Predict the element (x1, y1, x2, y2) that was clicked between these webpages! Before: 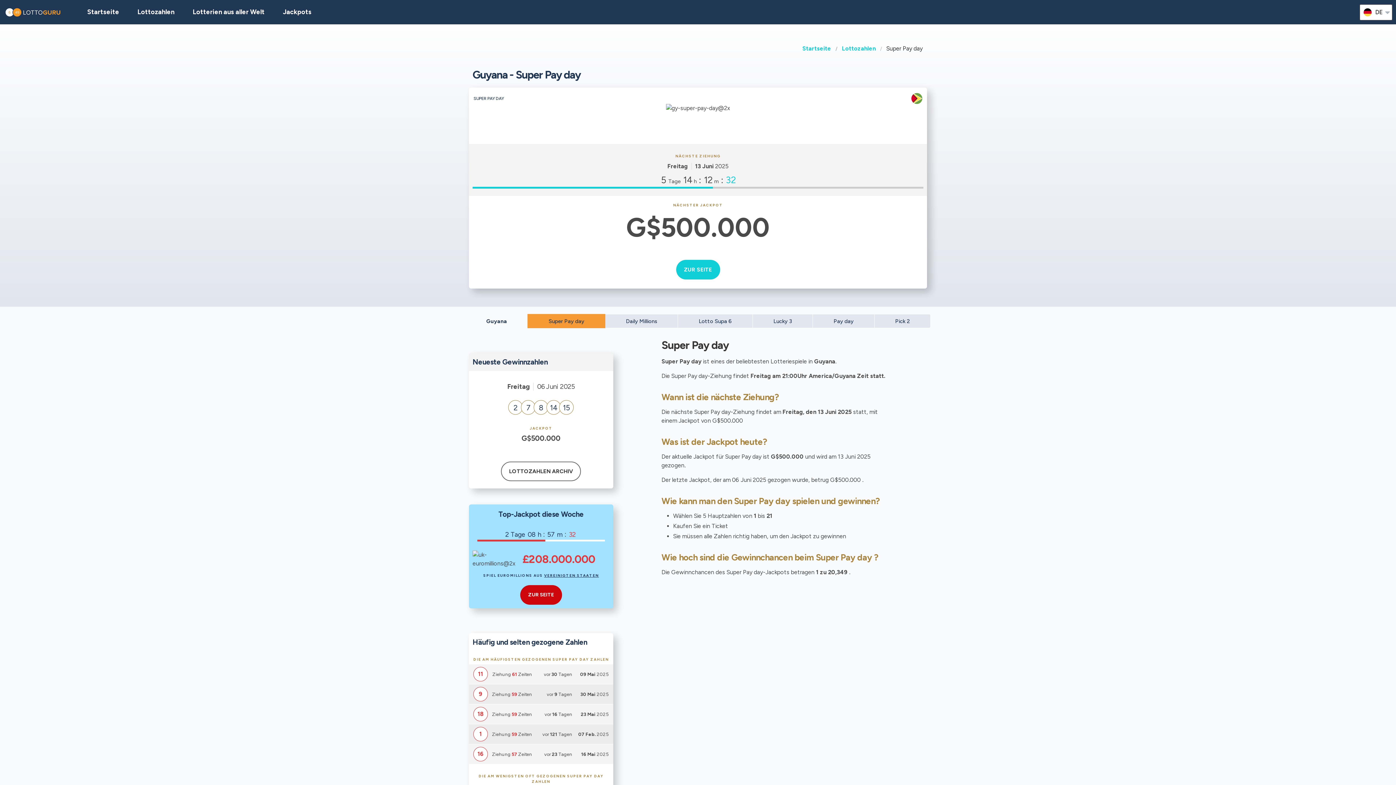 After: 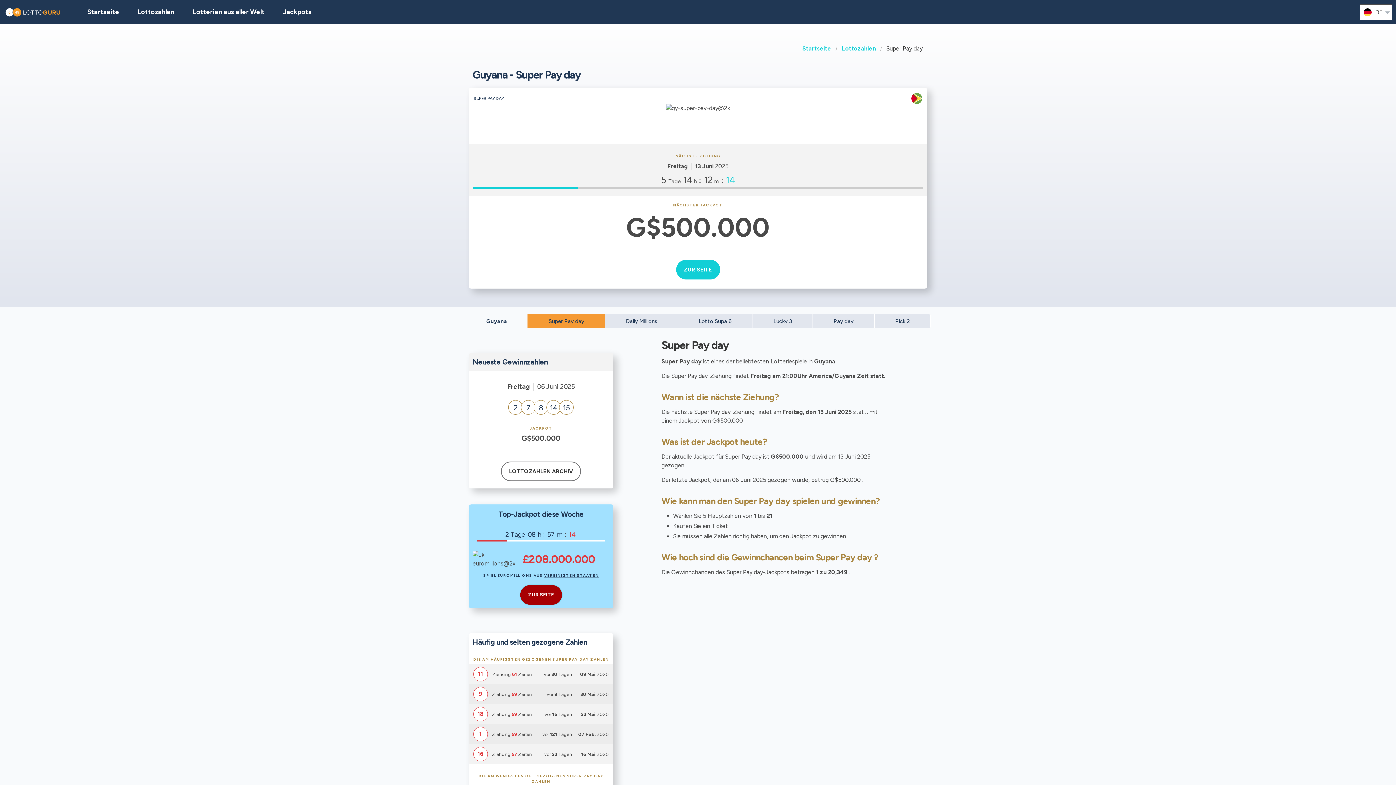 Action: bbox: (520, 585, 562, 605) label: ZUR SEITE